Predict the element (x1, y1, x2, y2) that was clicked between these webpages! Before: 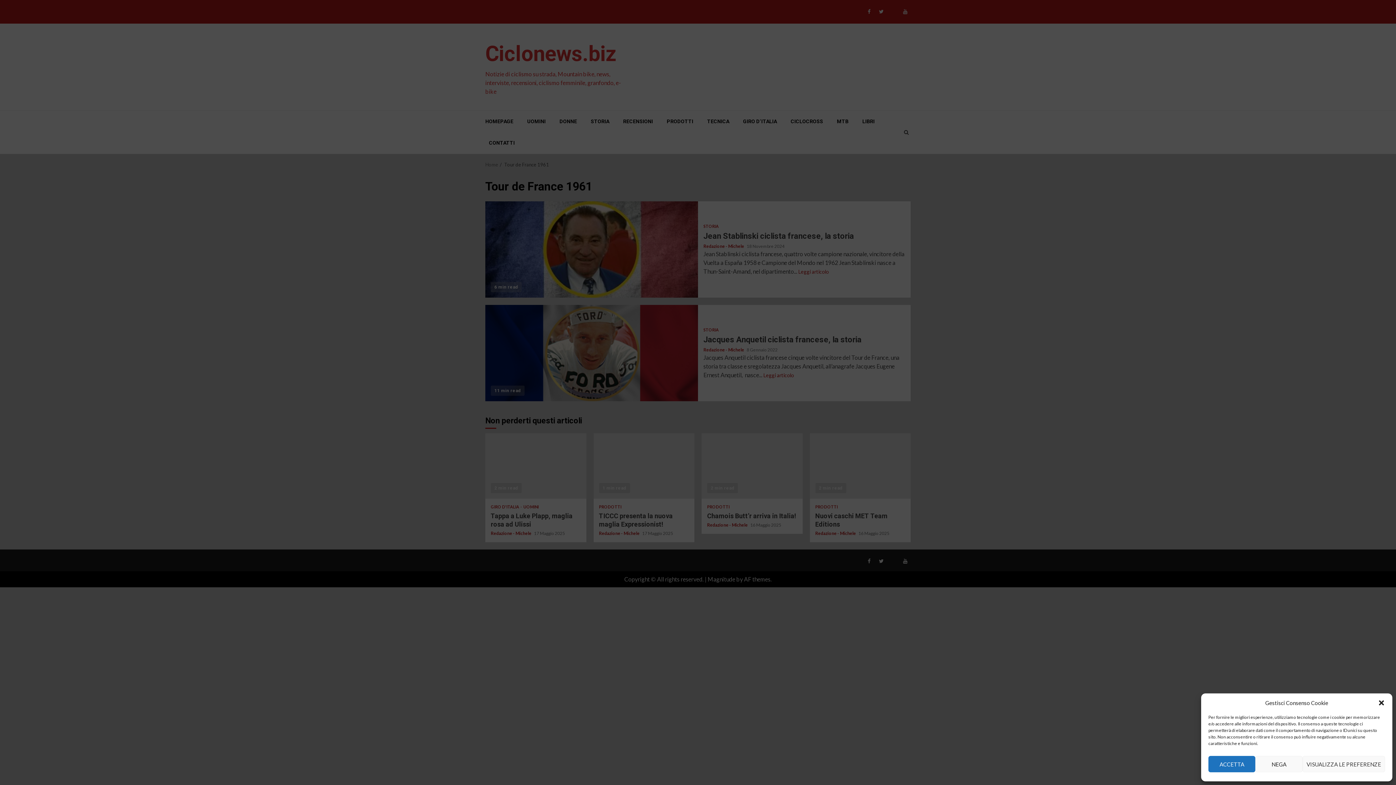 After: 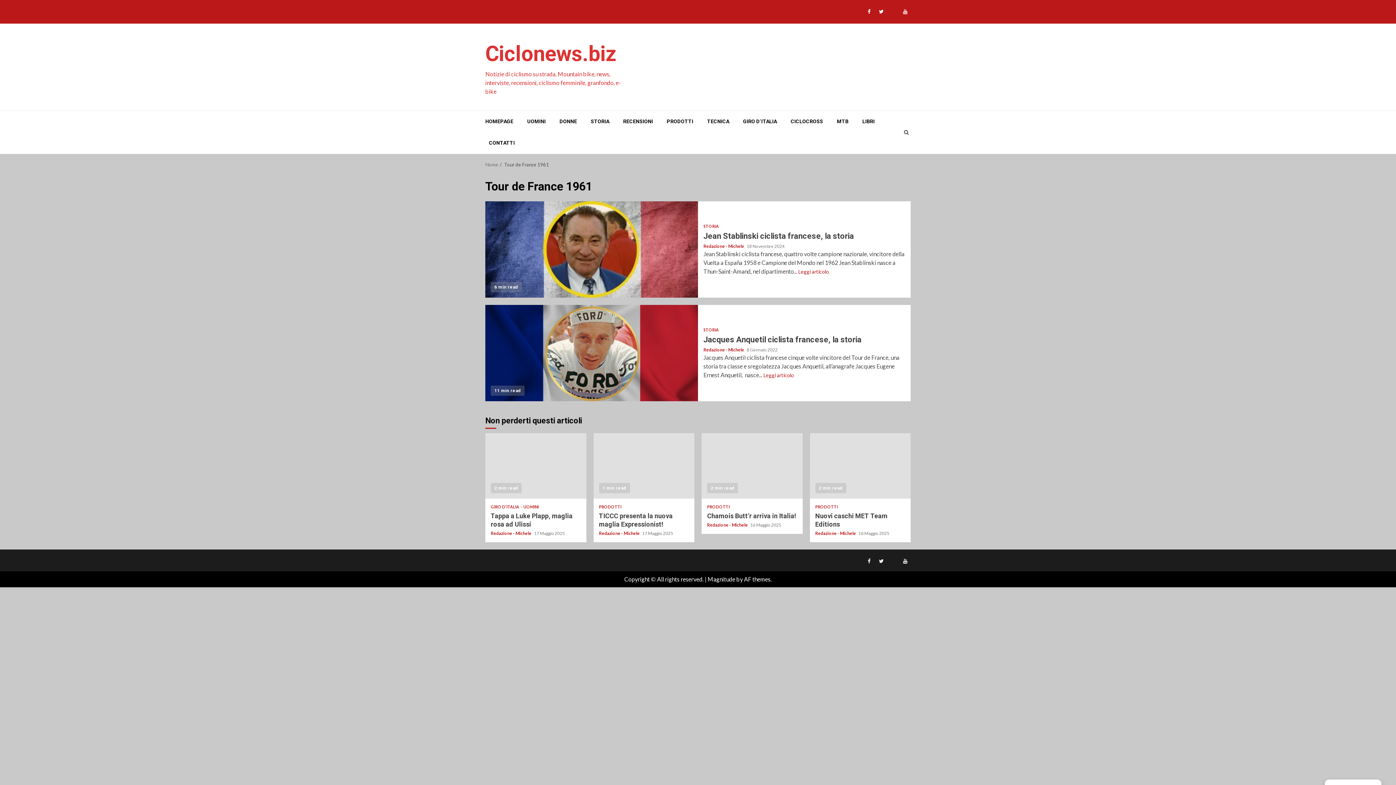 Action: label: NEGA bbox: (1255, 756, 1302, 772)